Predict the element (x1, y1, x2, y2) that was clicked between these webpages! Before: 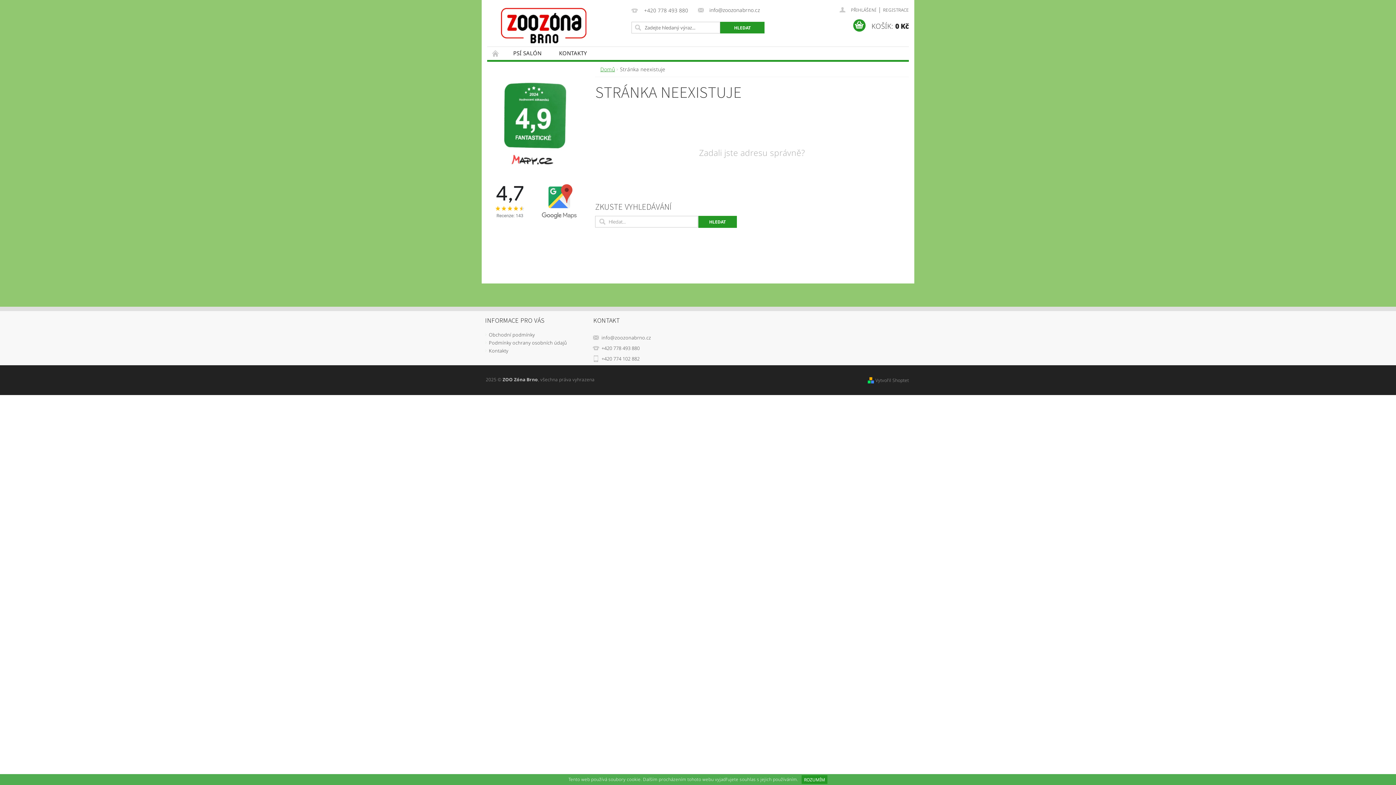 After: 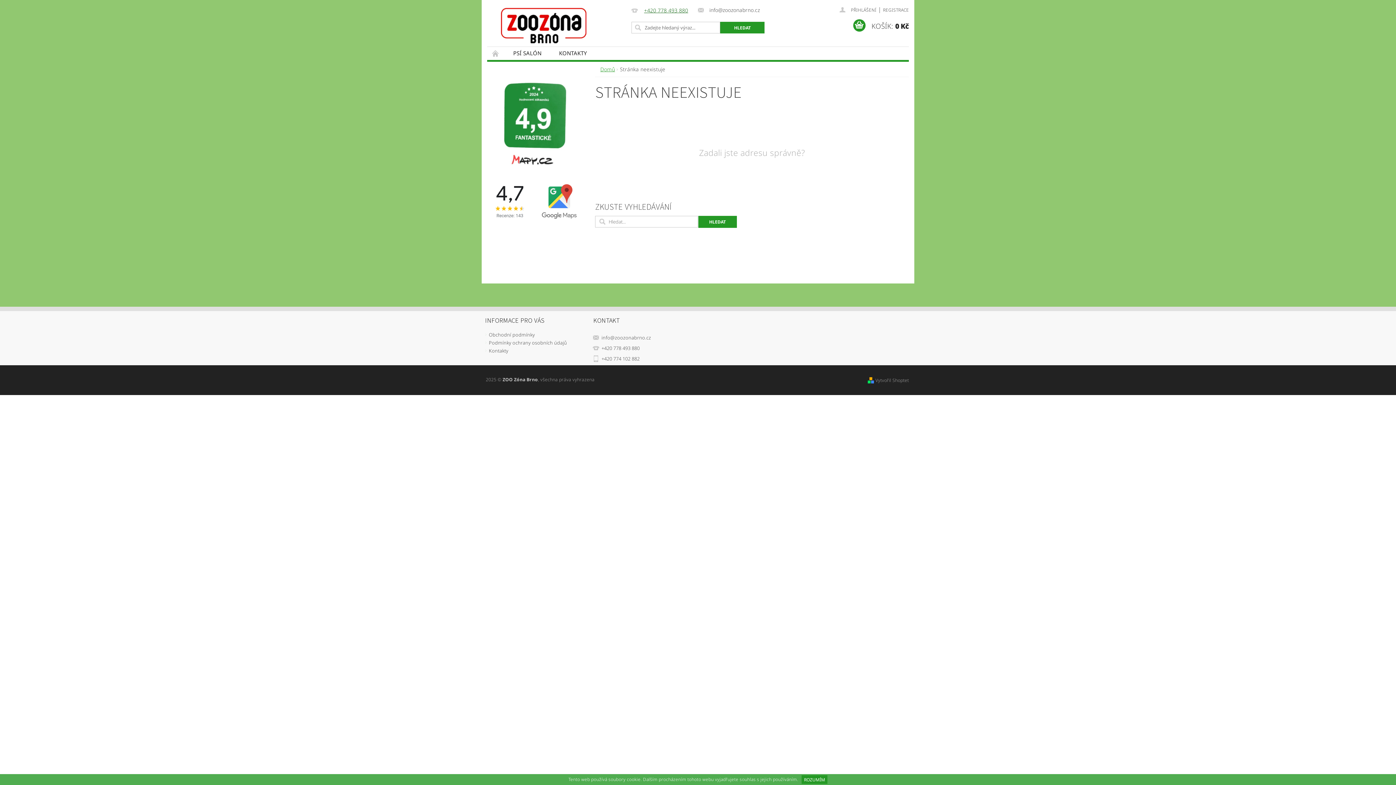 Action: bbox: (631, 7, 688, 14) label: +420 778 493 880